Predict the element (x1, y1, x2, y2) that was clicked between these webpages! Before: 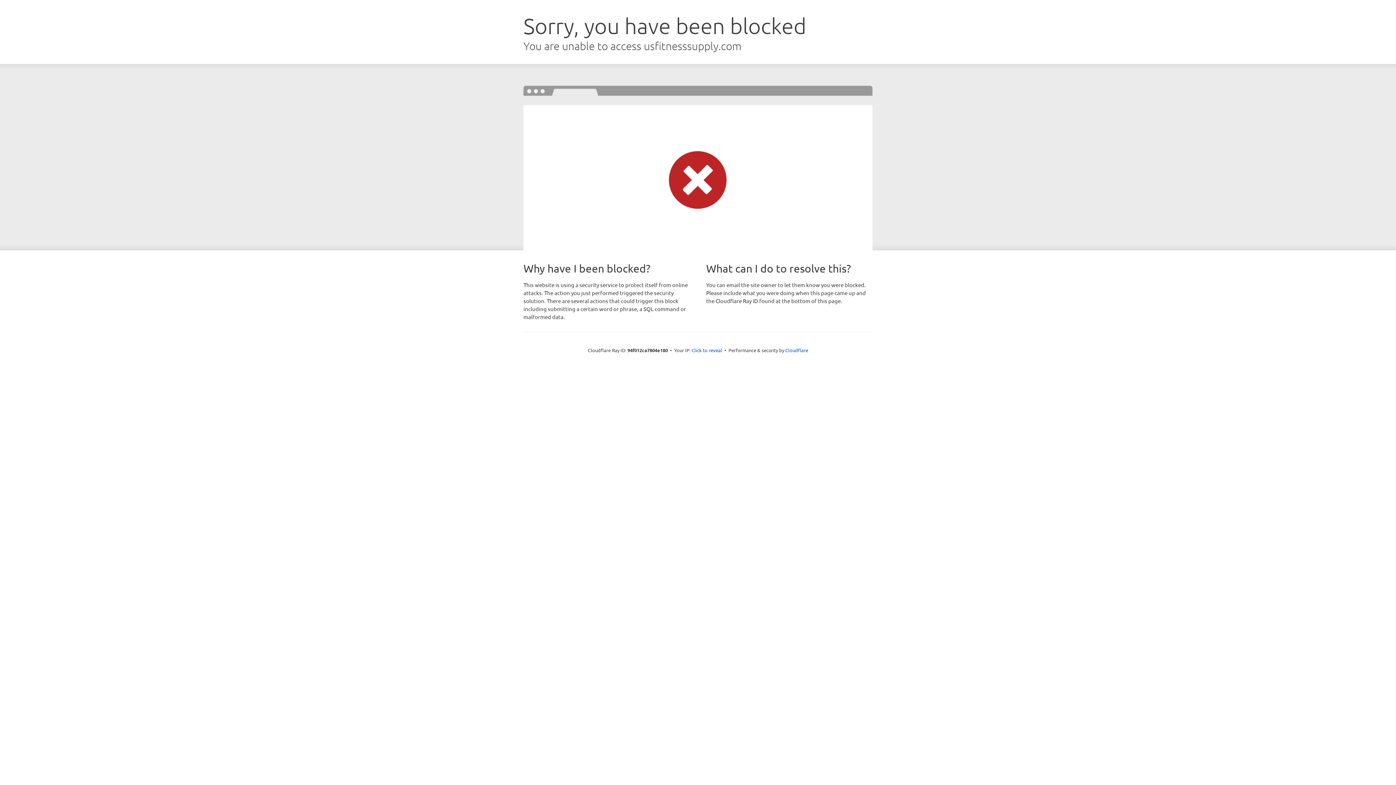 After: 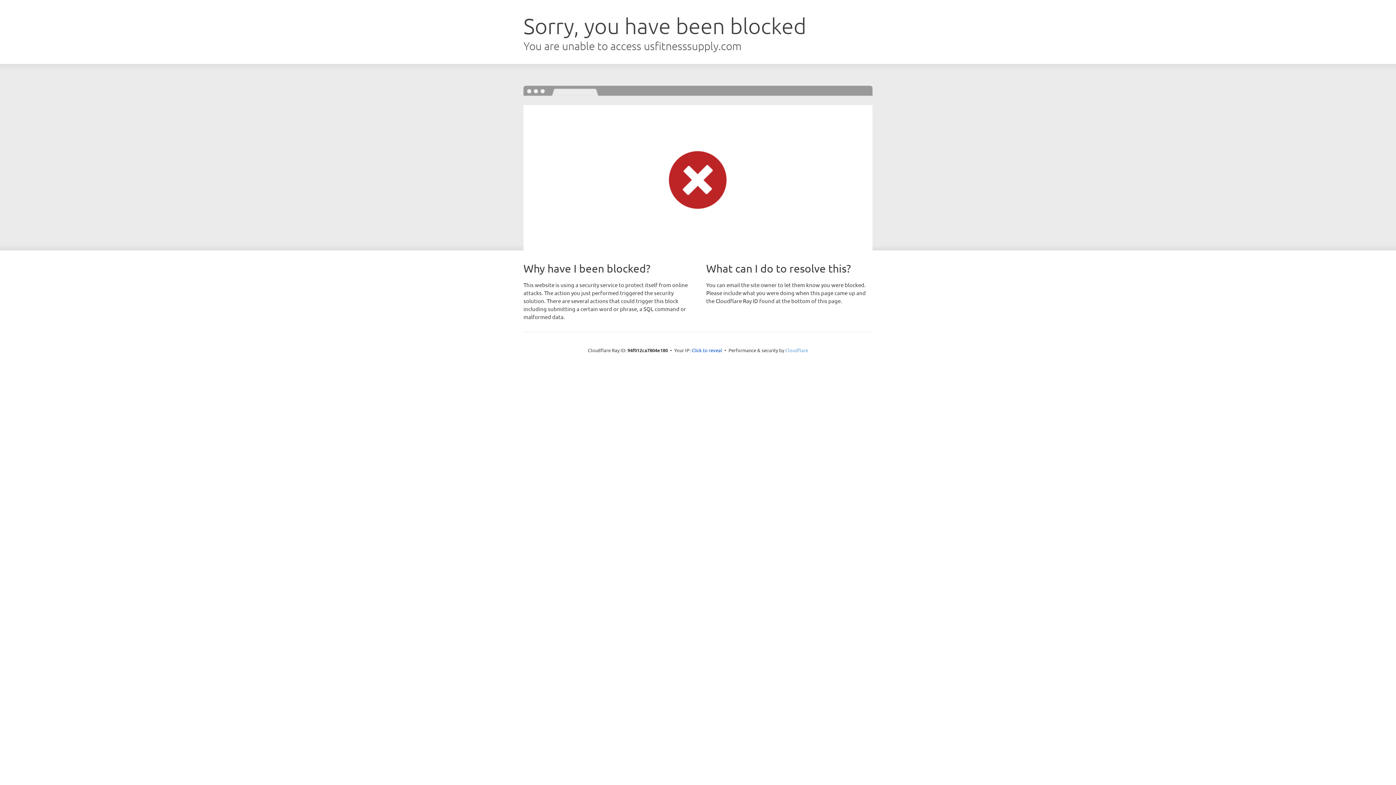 Action: bbox: (785, 347, 808, 353) label: Cloudflare